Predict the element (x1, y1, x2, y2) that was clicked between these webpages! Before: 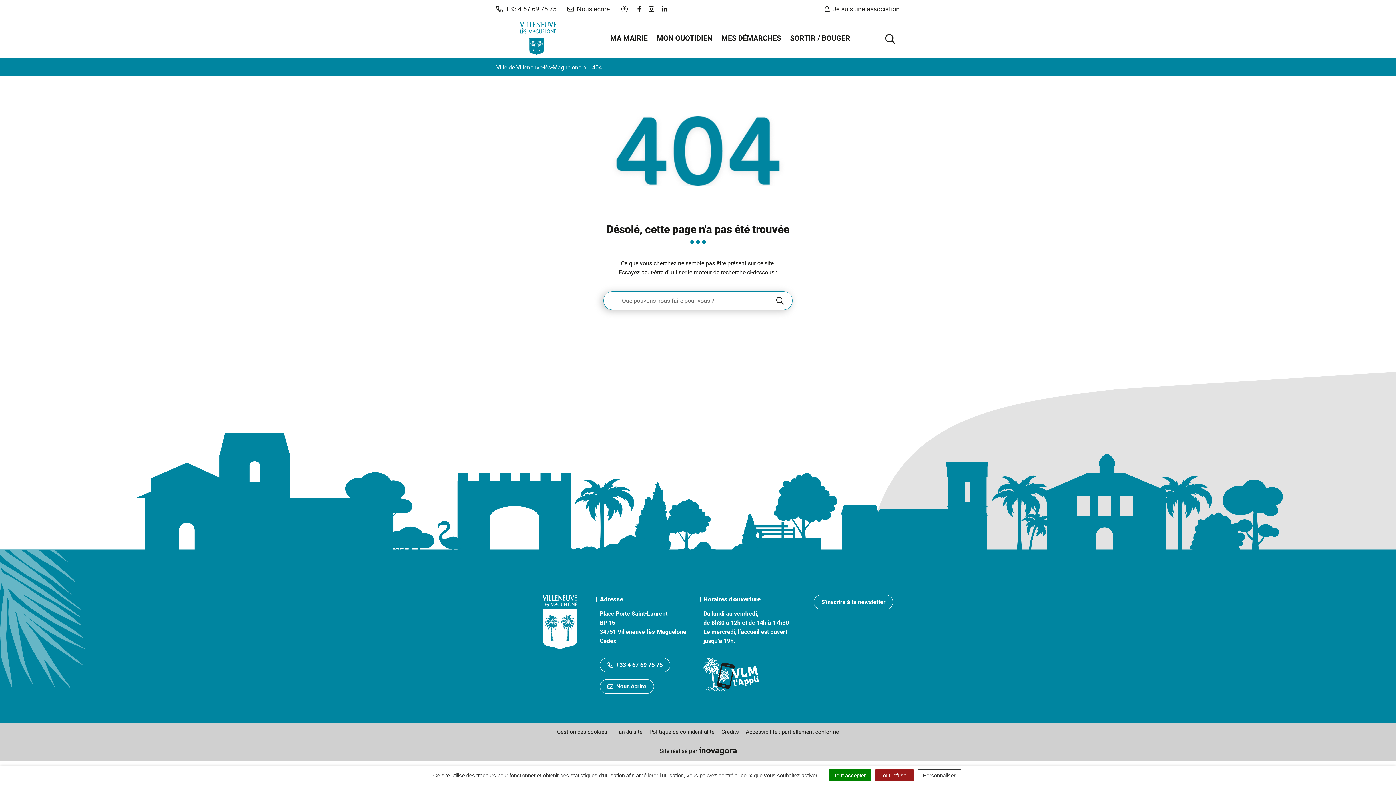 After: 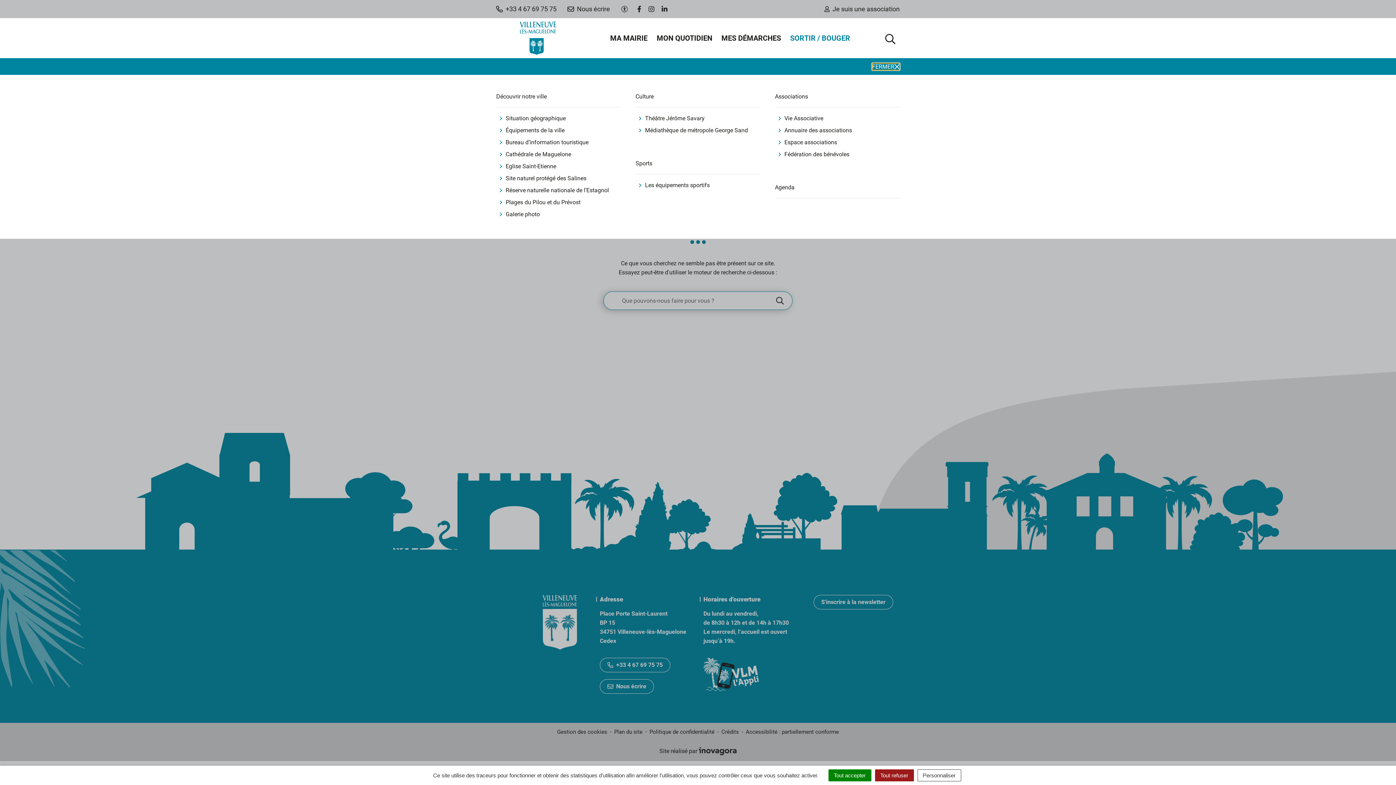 Action: label: SORTIR / BOUGER bbox: (785, 28, 854, 47)